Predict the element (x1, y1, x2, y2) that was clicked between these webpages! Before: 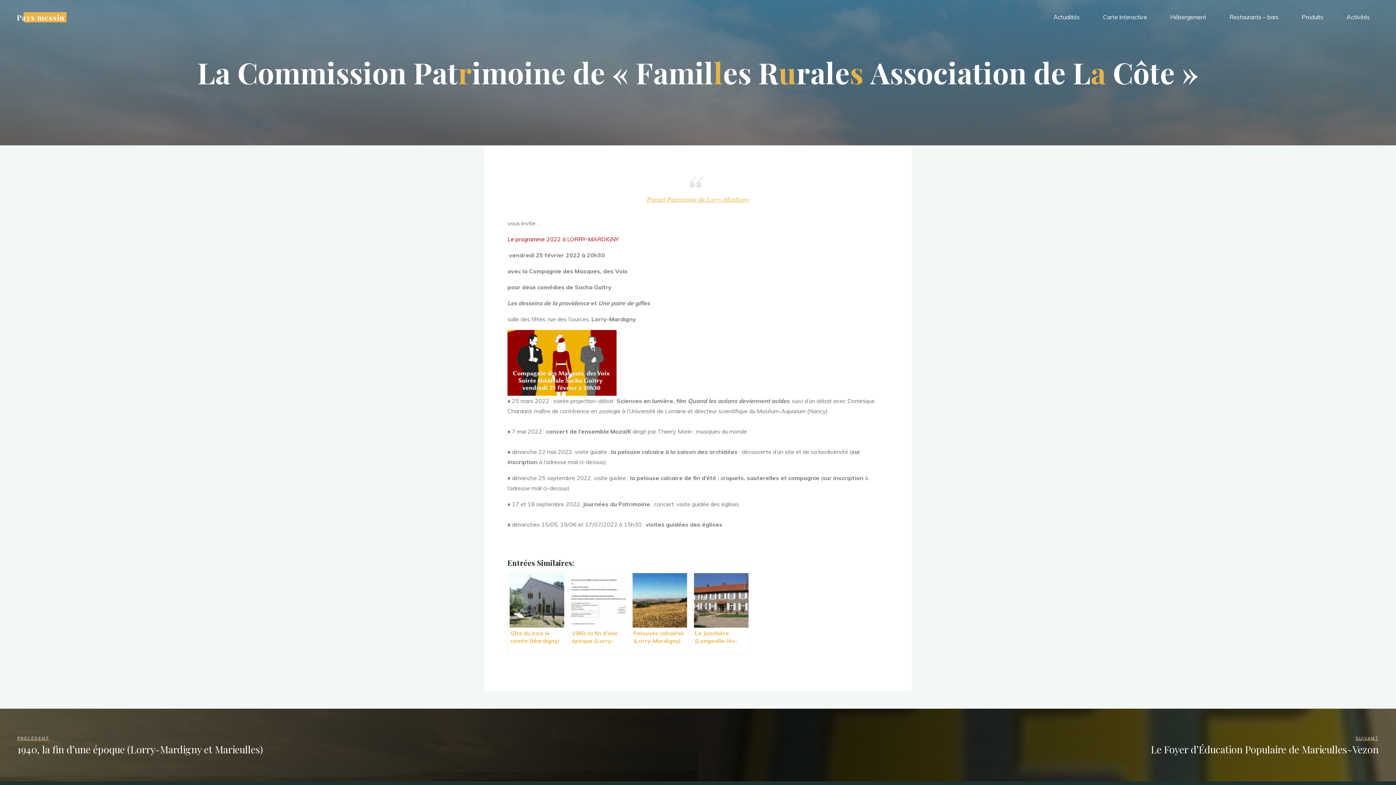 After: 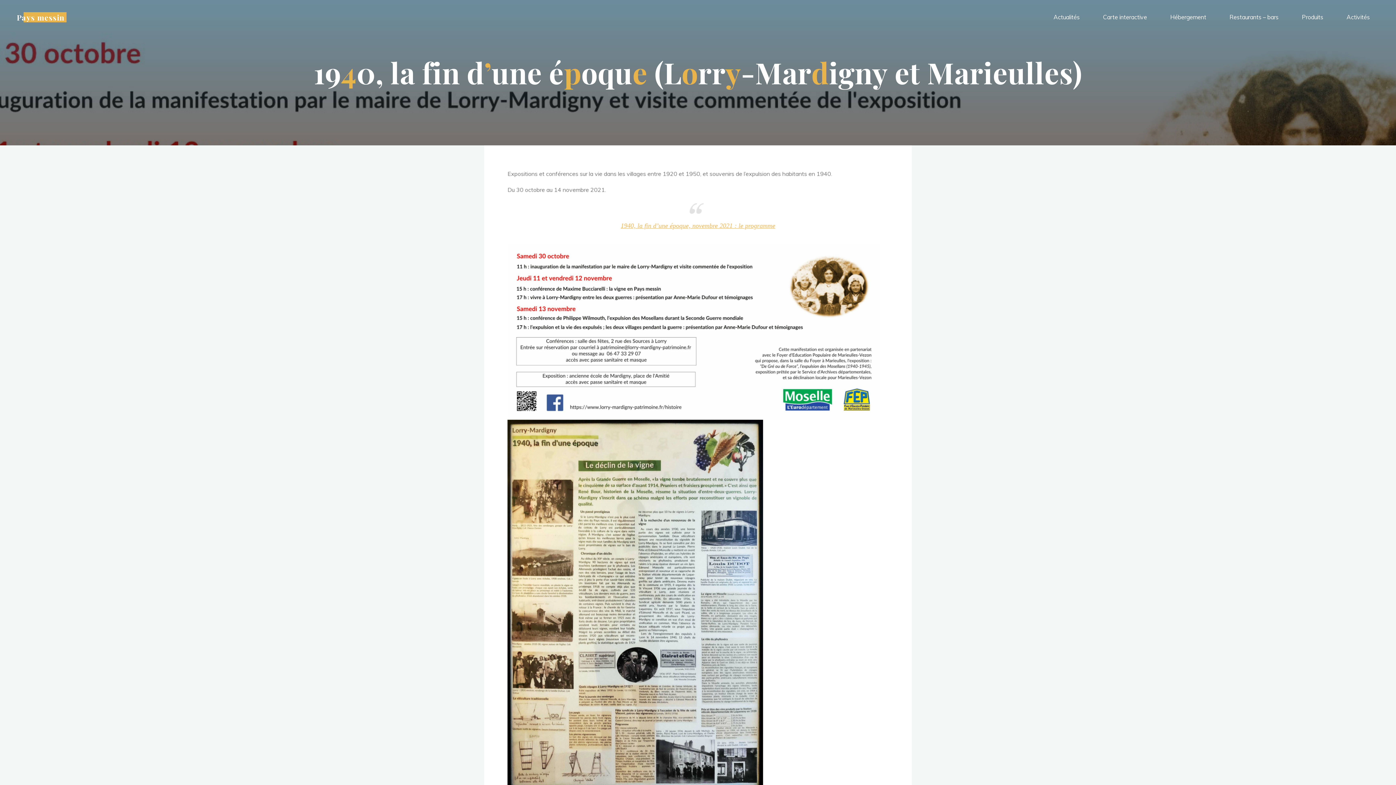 Action: bbox: (569, 571, 627, 654) label: 1940, la fin d’une époque (Lorry-Mardigny et Marieulles)